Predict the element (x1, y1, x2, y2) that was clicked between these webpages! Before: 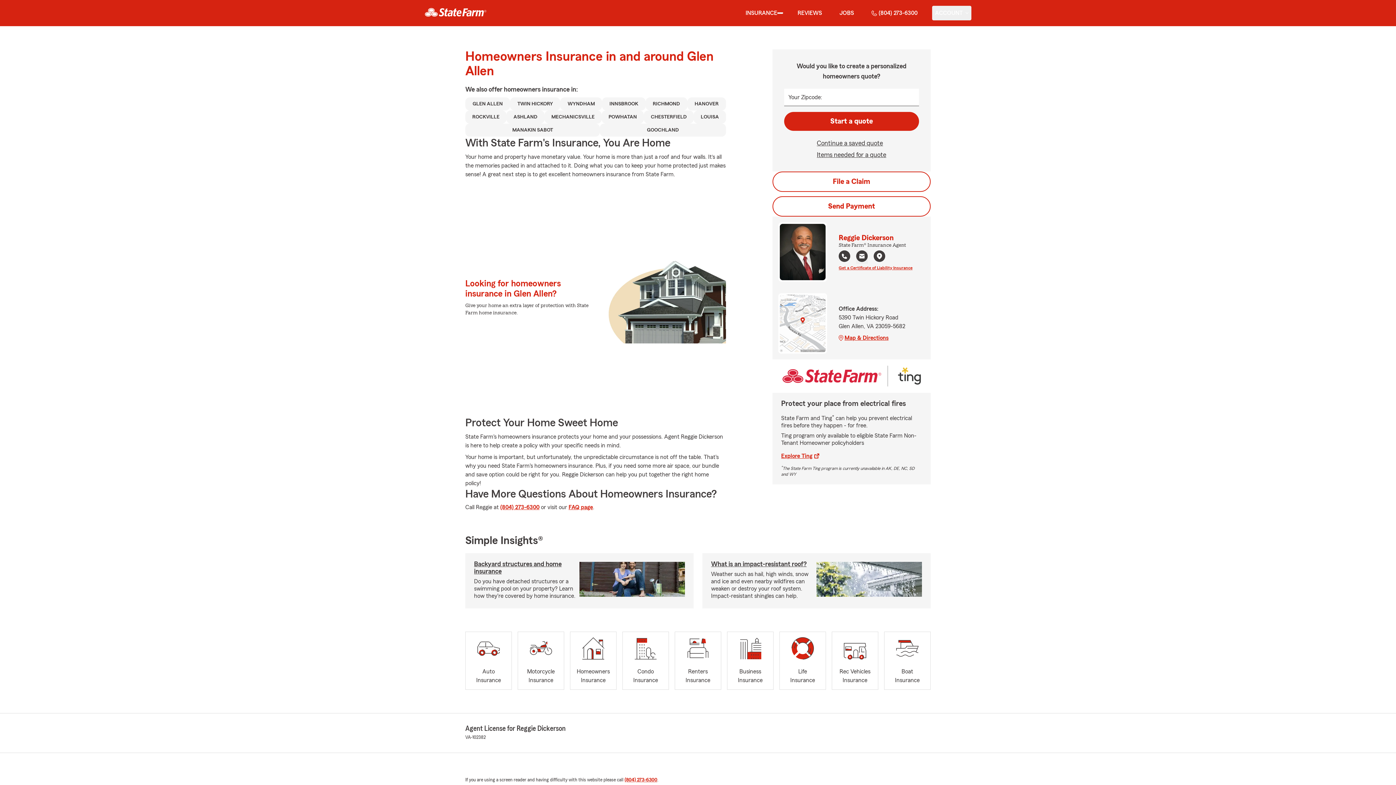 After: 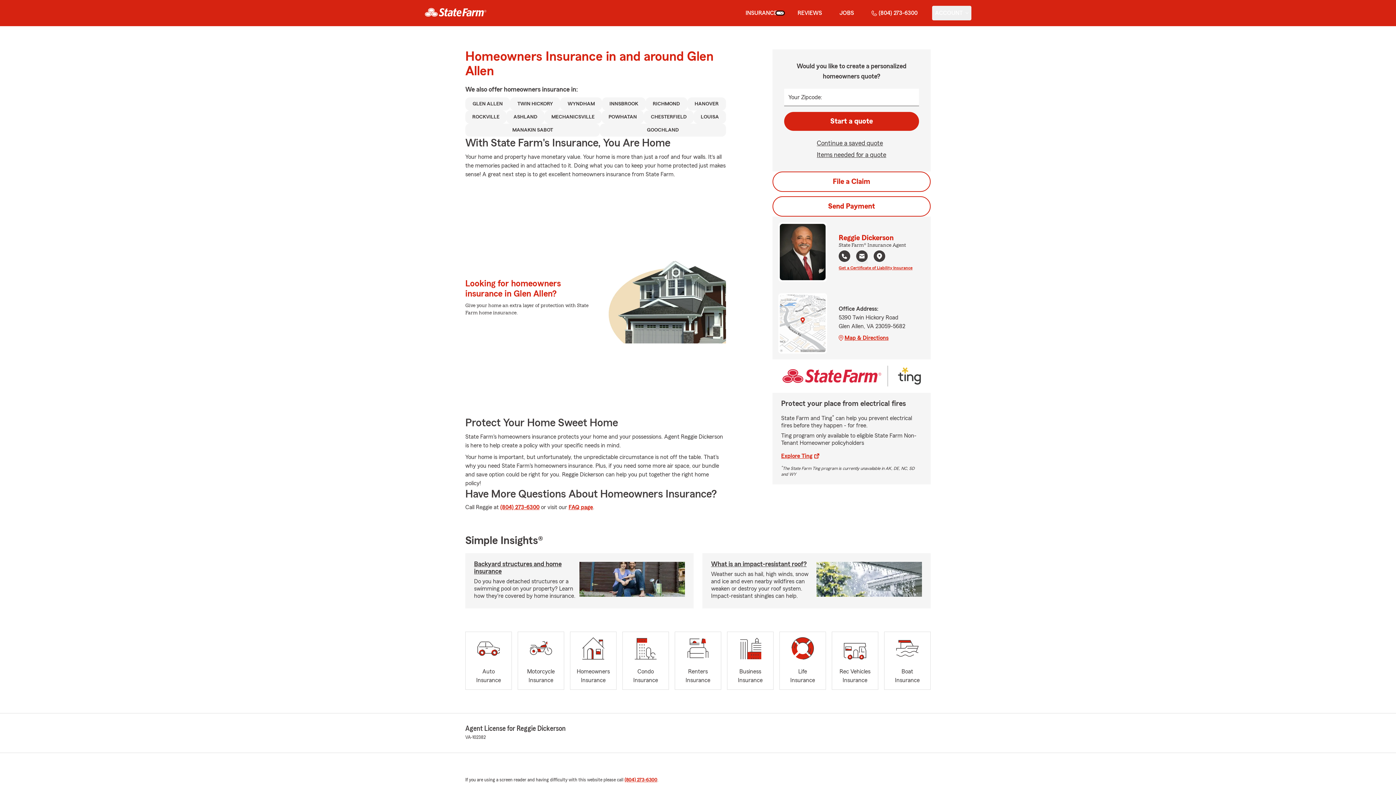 Action: label: show Insurance submenu bbox: (777, 12, 783, 13)